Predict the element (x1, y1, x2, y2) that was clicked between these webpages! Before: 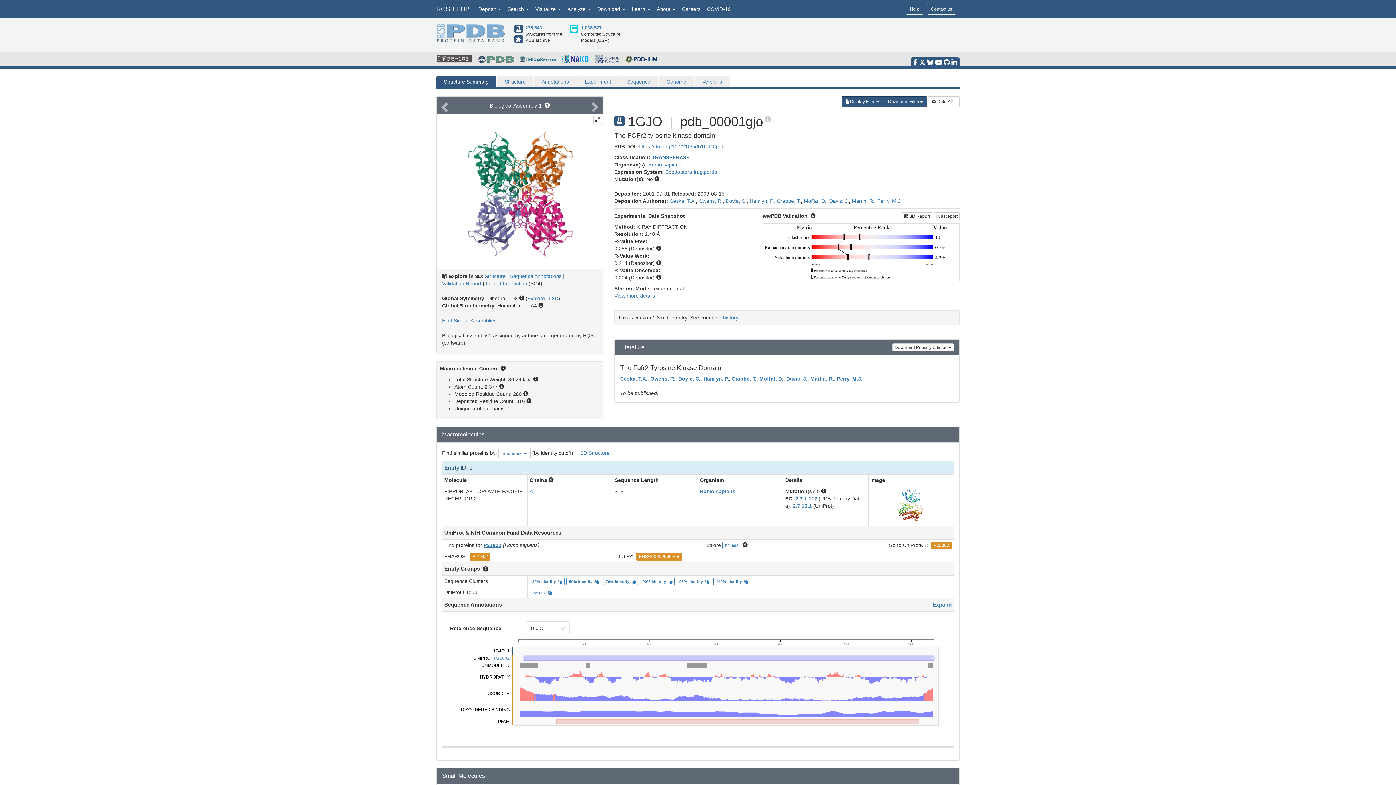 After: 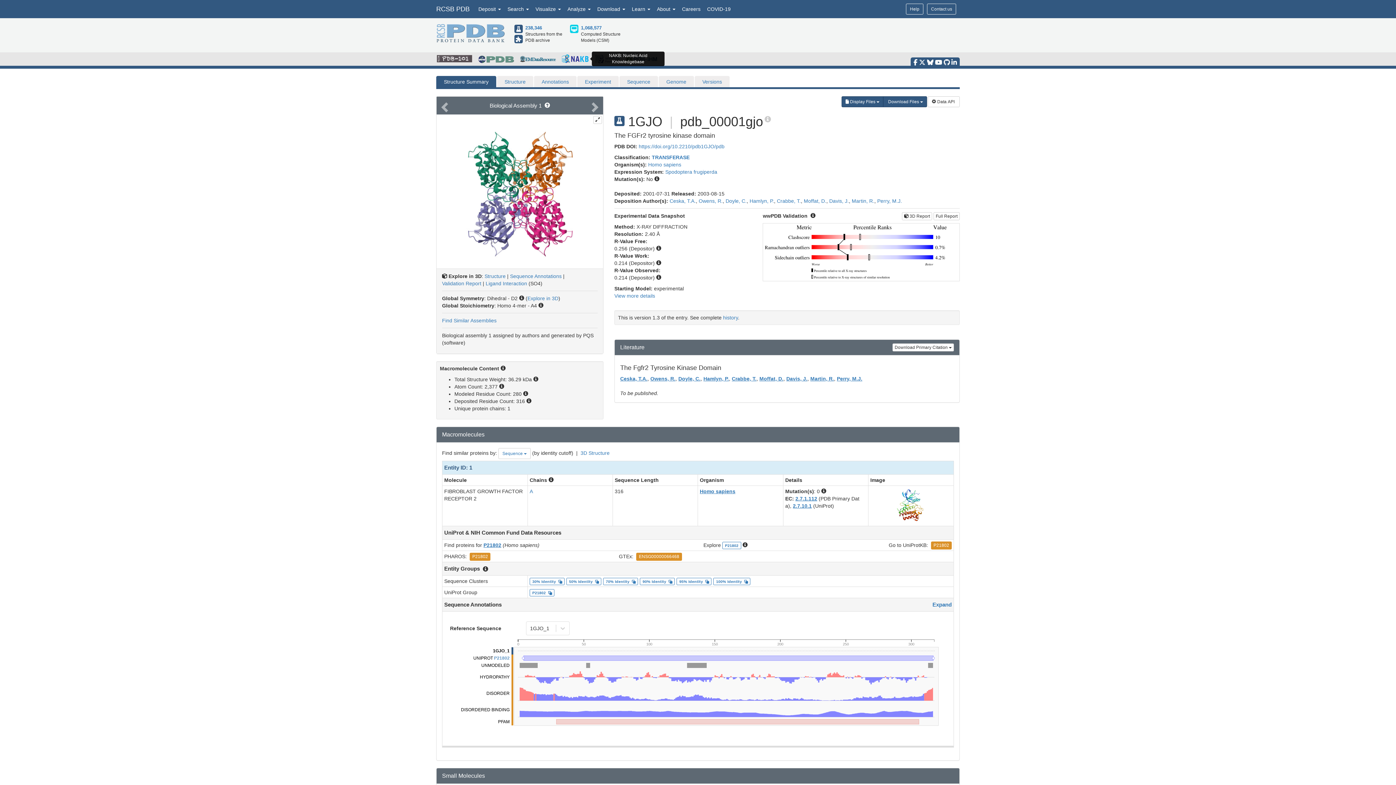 Action: bbox: (561, 55, 589, 61)